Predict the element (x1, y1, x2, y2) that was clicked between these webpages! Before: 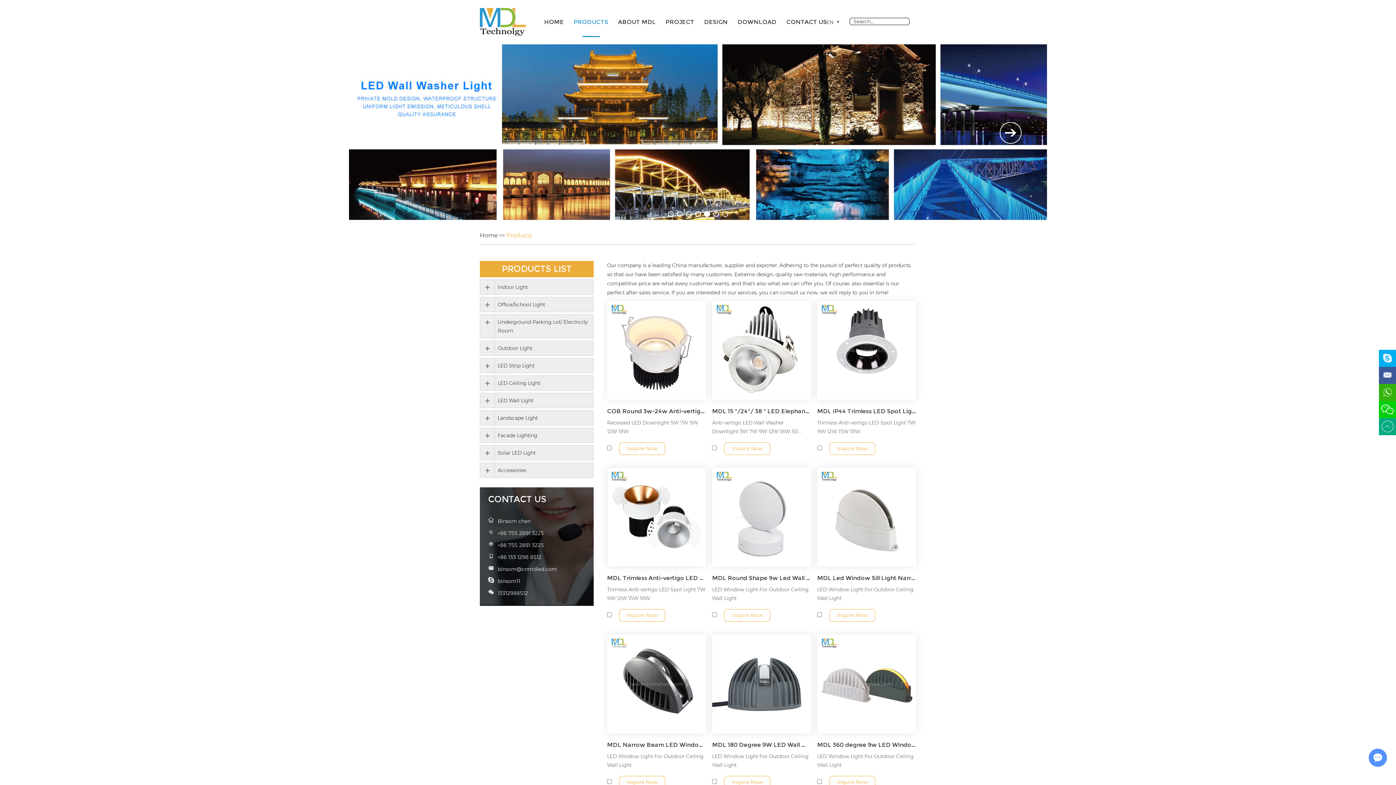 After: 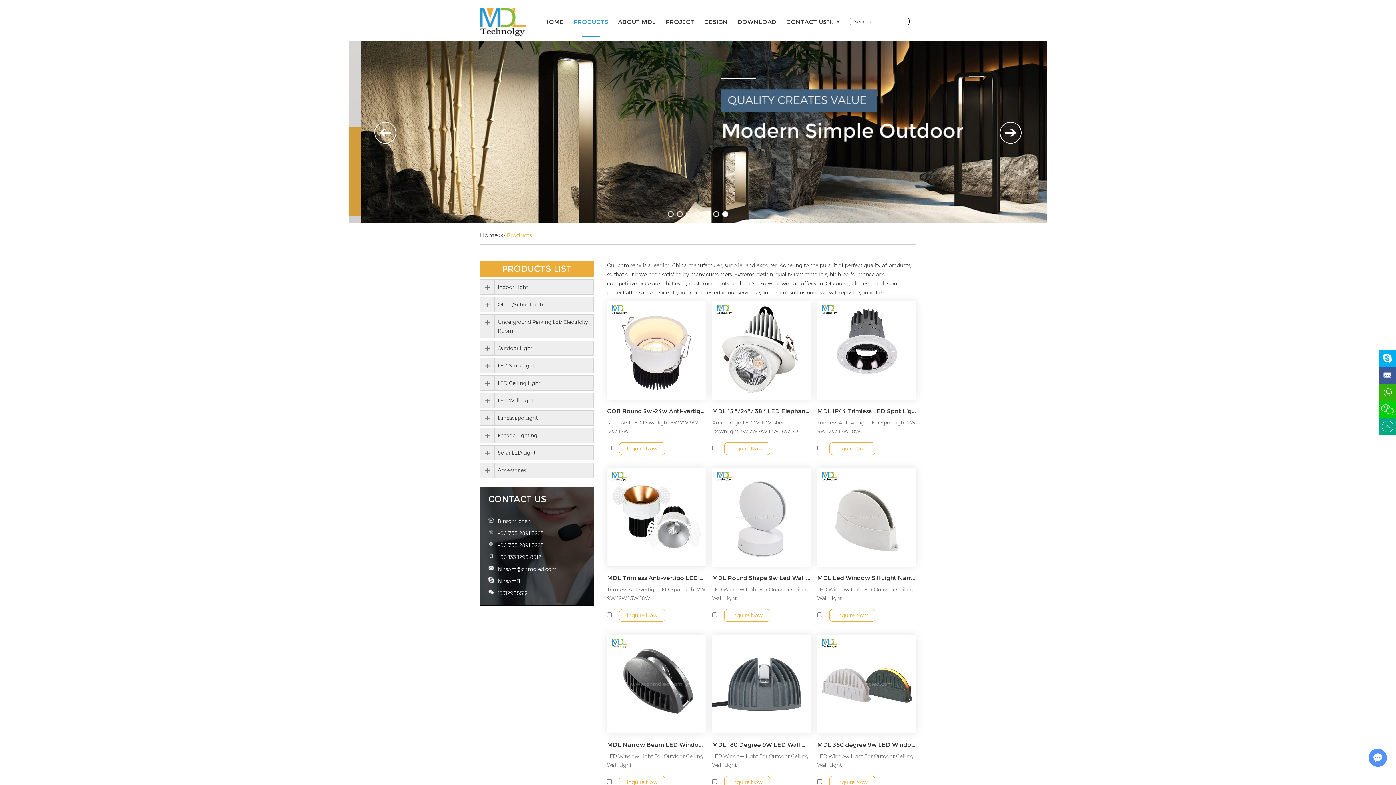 Action: bbox: (1379, 350, 1396, 367)